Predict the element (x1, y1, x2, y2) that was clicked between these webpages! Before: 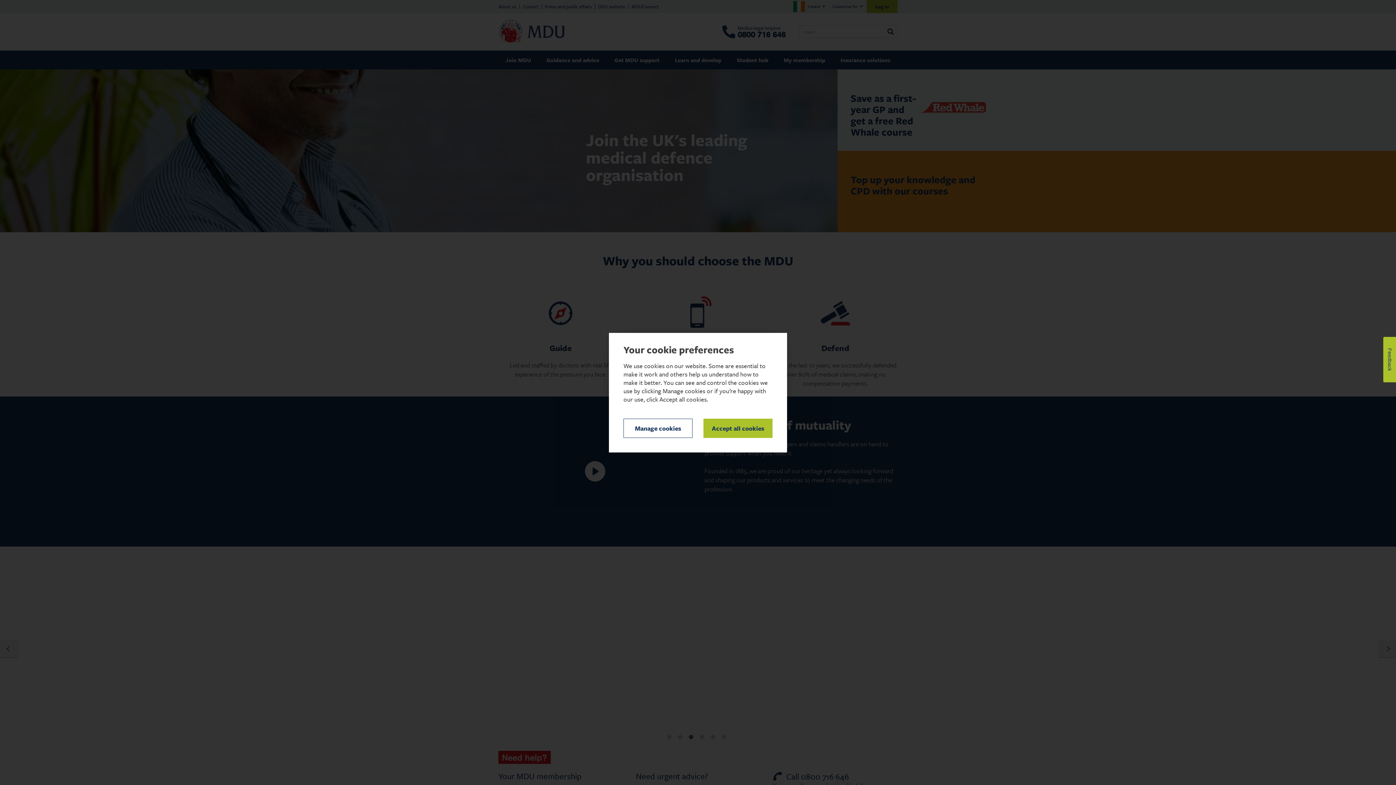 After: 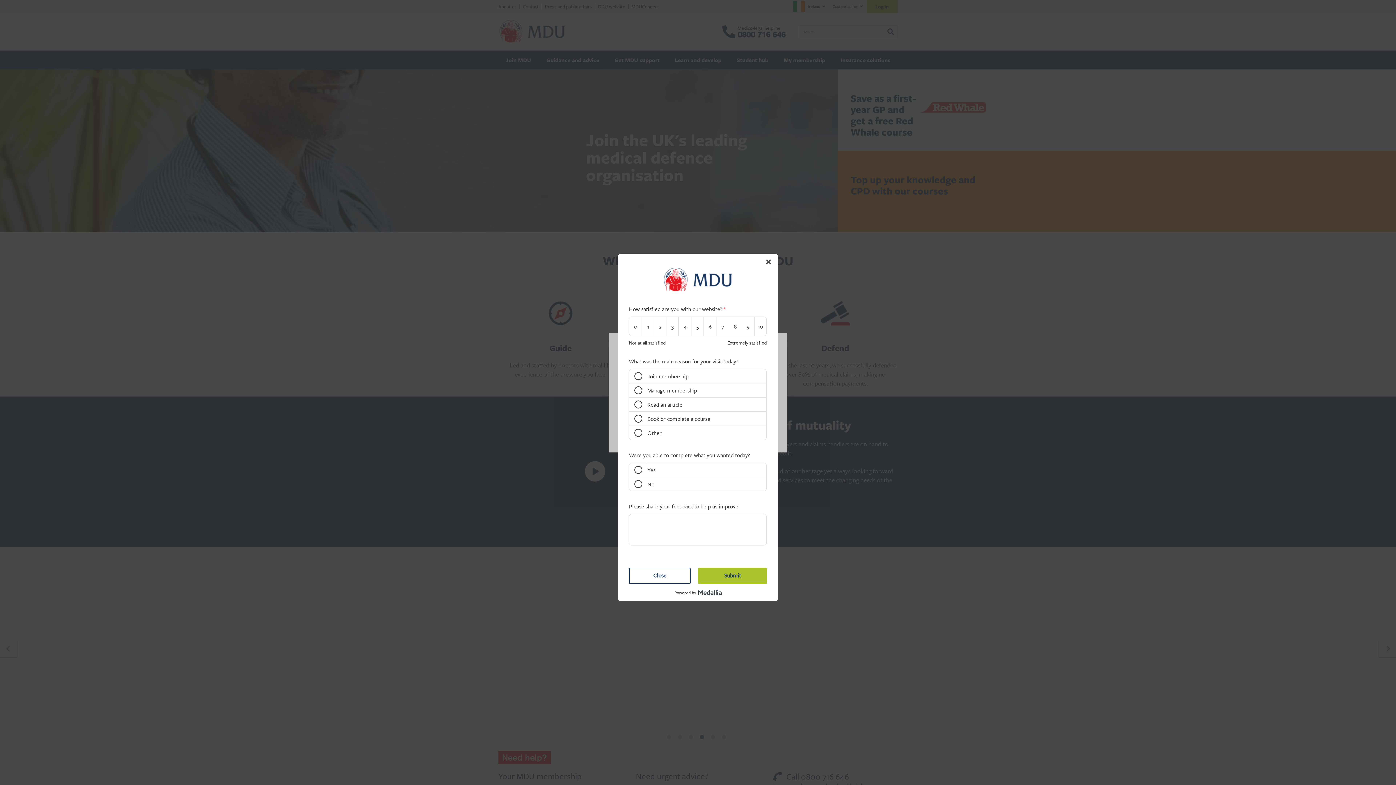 Action: bbox: (1383, 337, 1396, 382) label: Feedback